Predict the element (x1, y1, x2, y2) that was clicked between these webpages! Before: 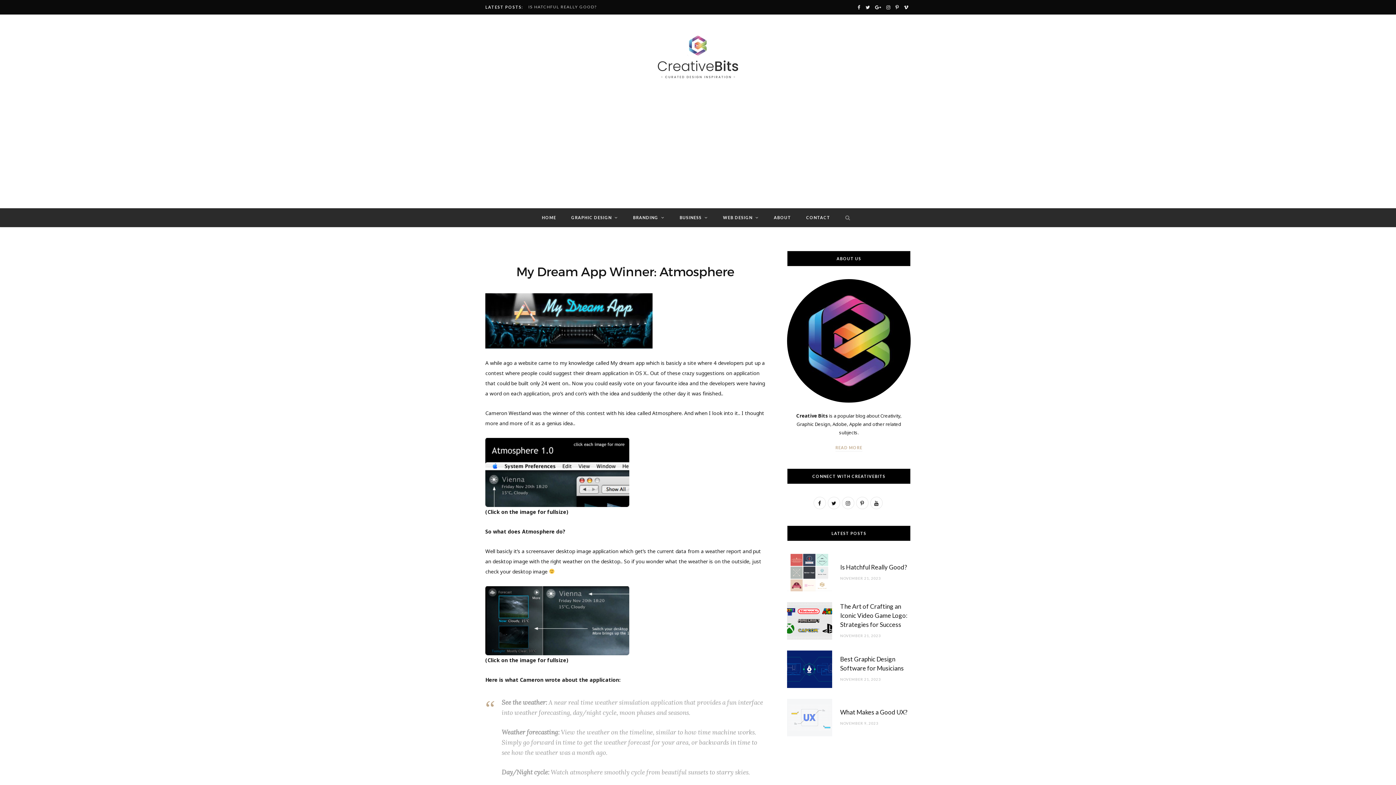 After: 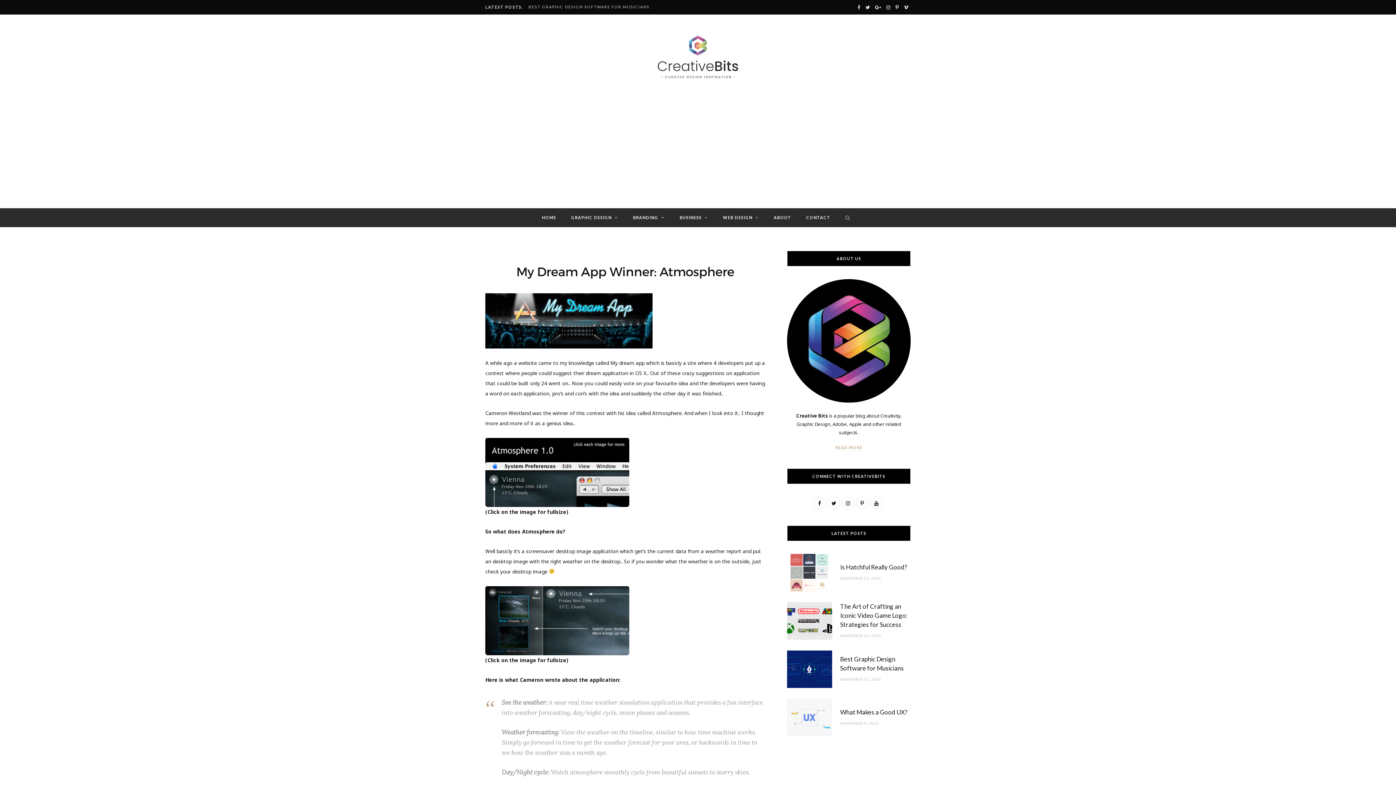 Action: bbox: (884, 0, 892, 14) label: Instagram